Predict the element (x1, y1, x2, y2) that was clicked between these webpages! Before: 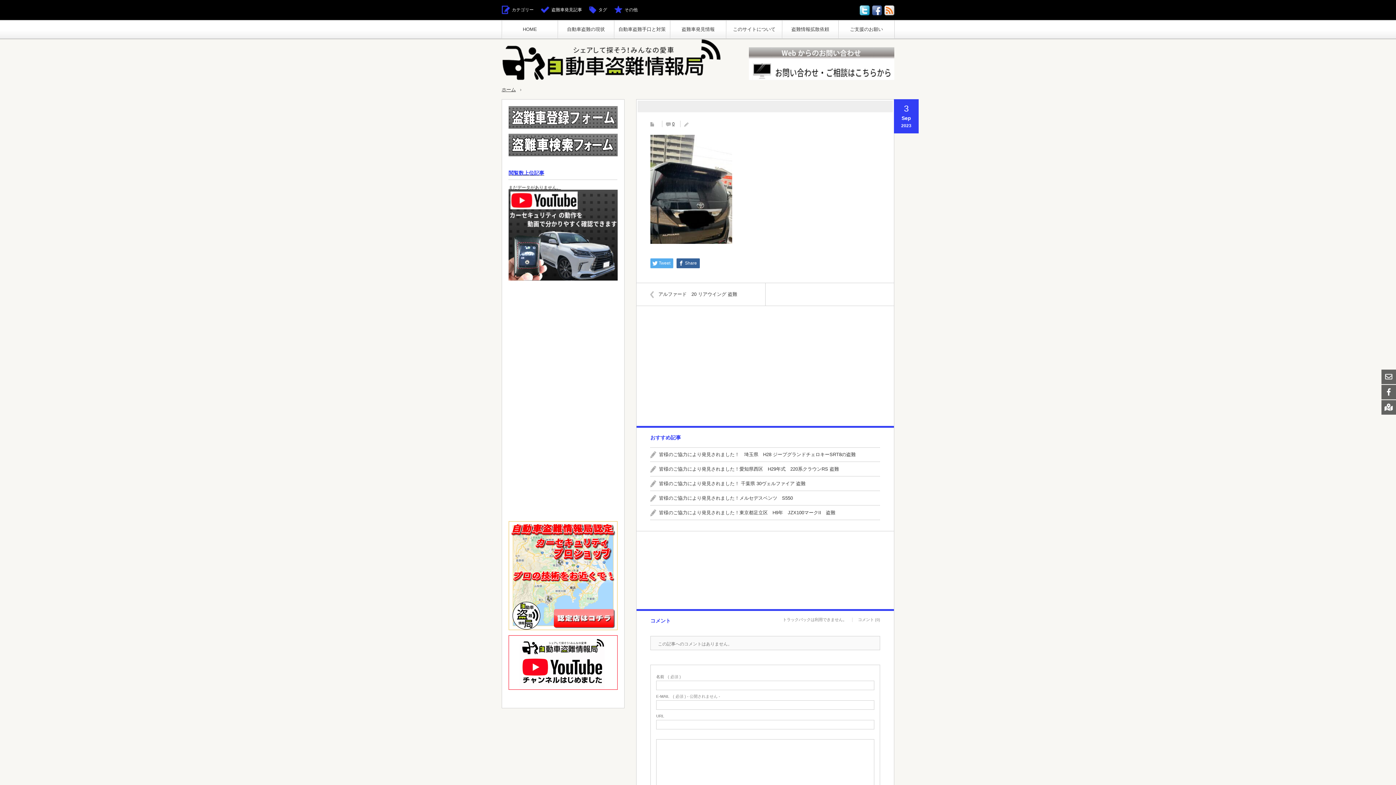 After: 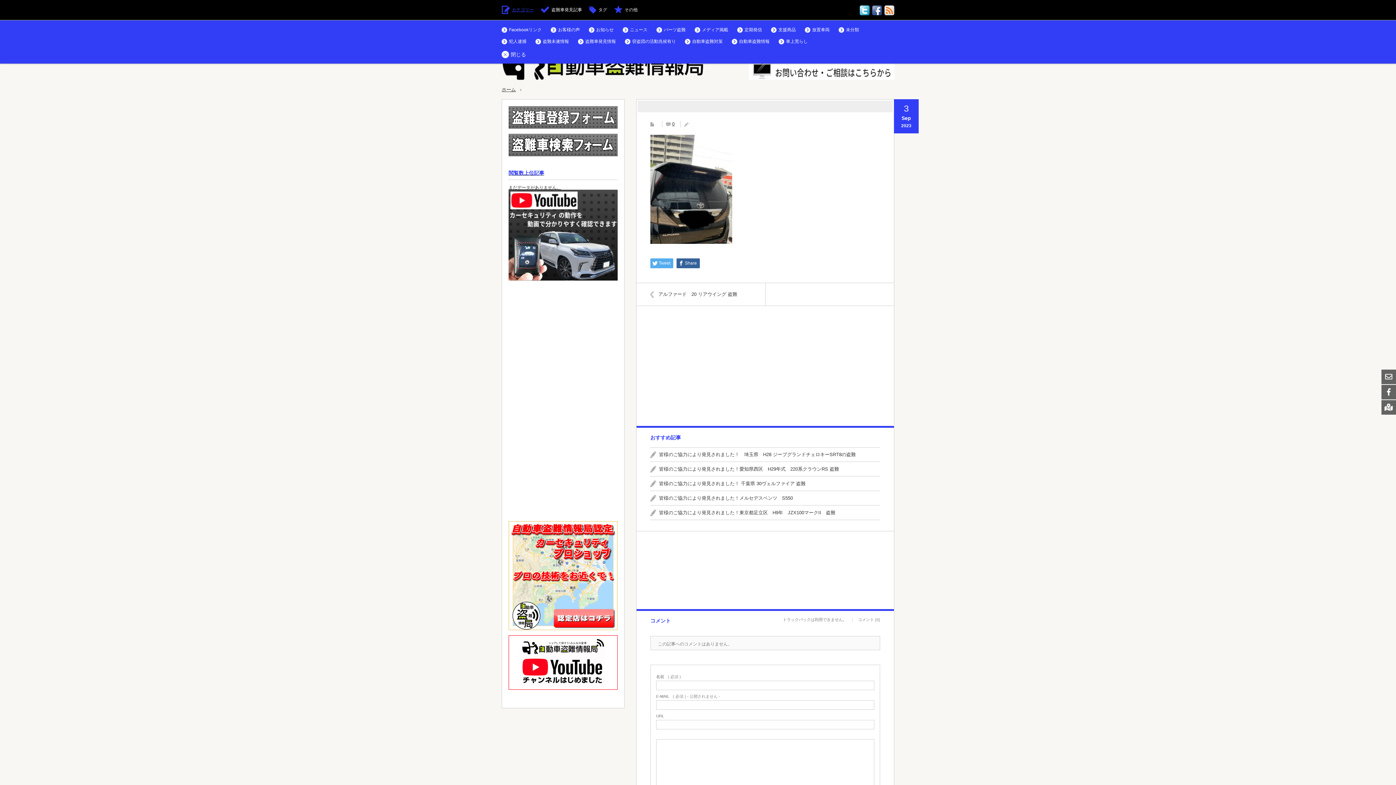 Action: bbox: (512, 7, 533, 12) label: カテゴリー